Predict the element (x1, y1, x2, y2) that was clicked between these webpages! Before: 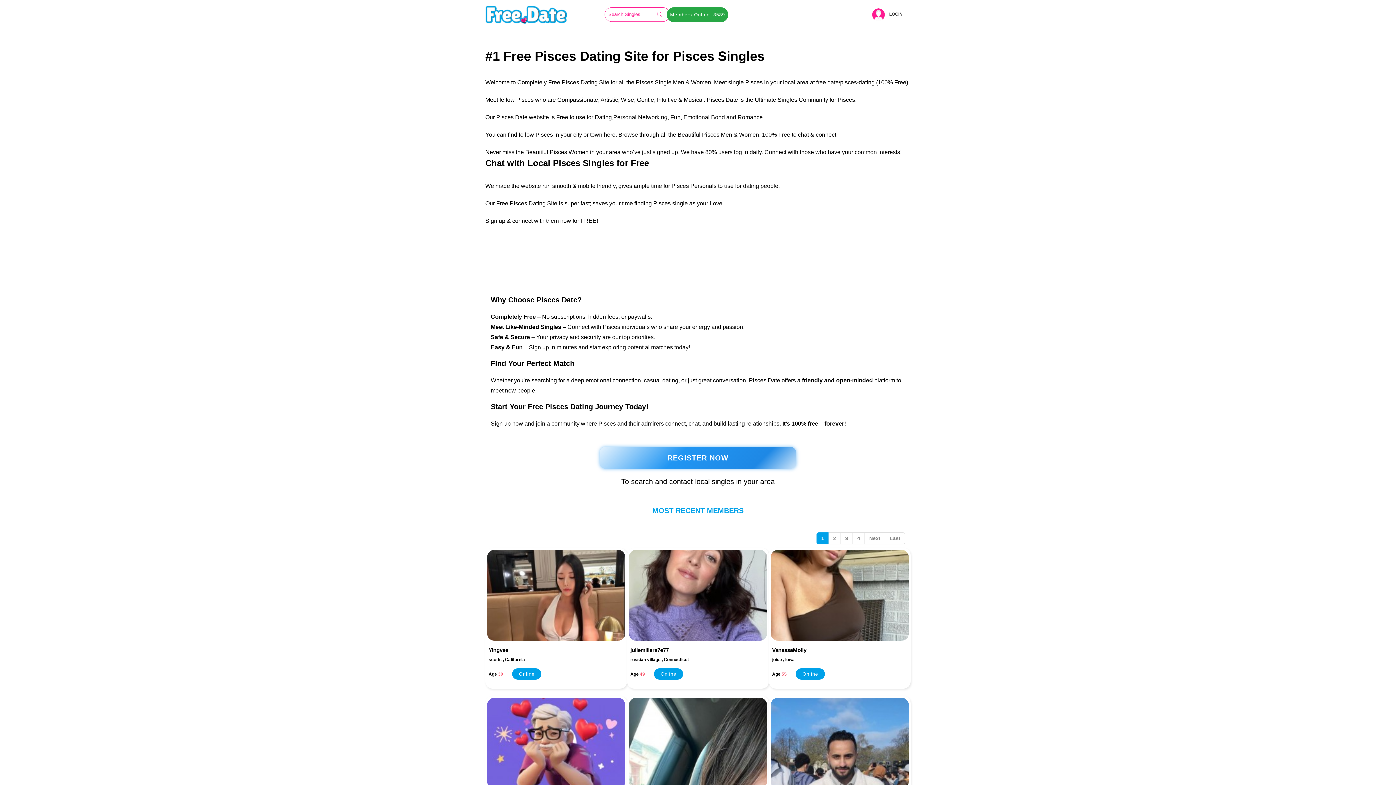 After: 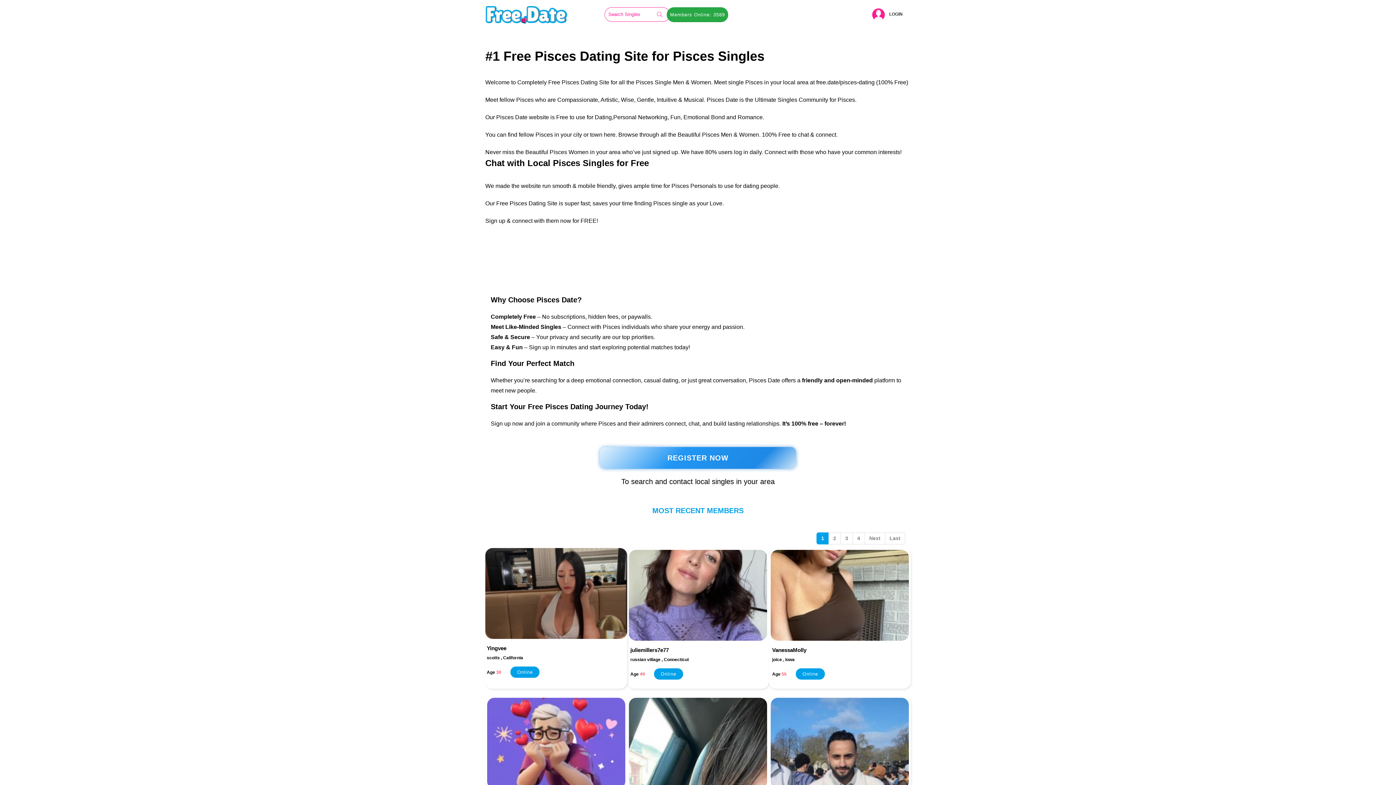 Action: bbox: (512, 668, 541, 680) label: Online